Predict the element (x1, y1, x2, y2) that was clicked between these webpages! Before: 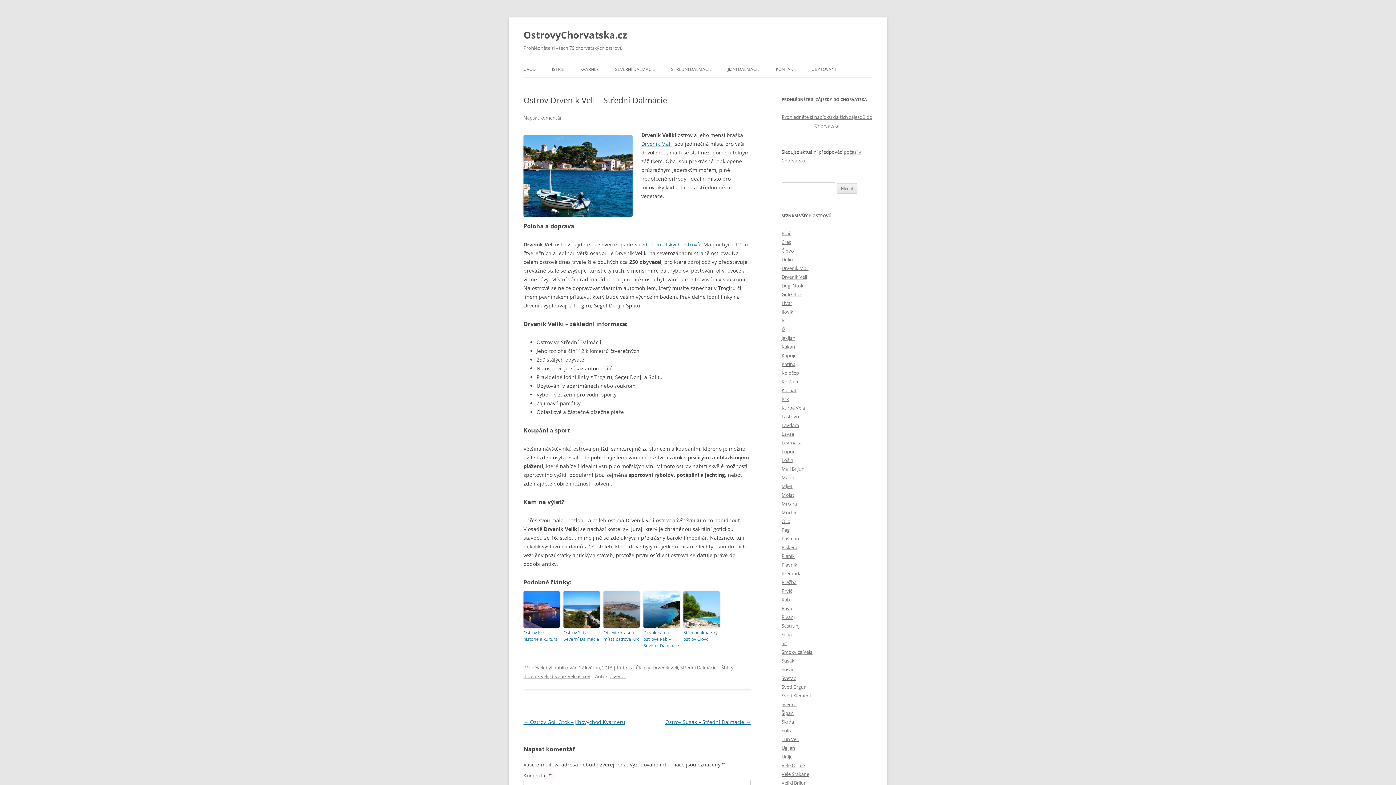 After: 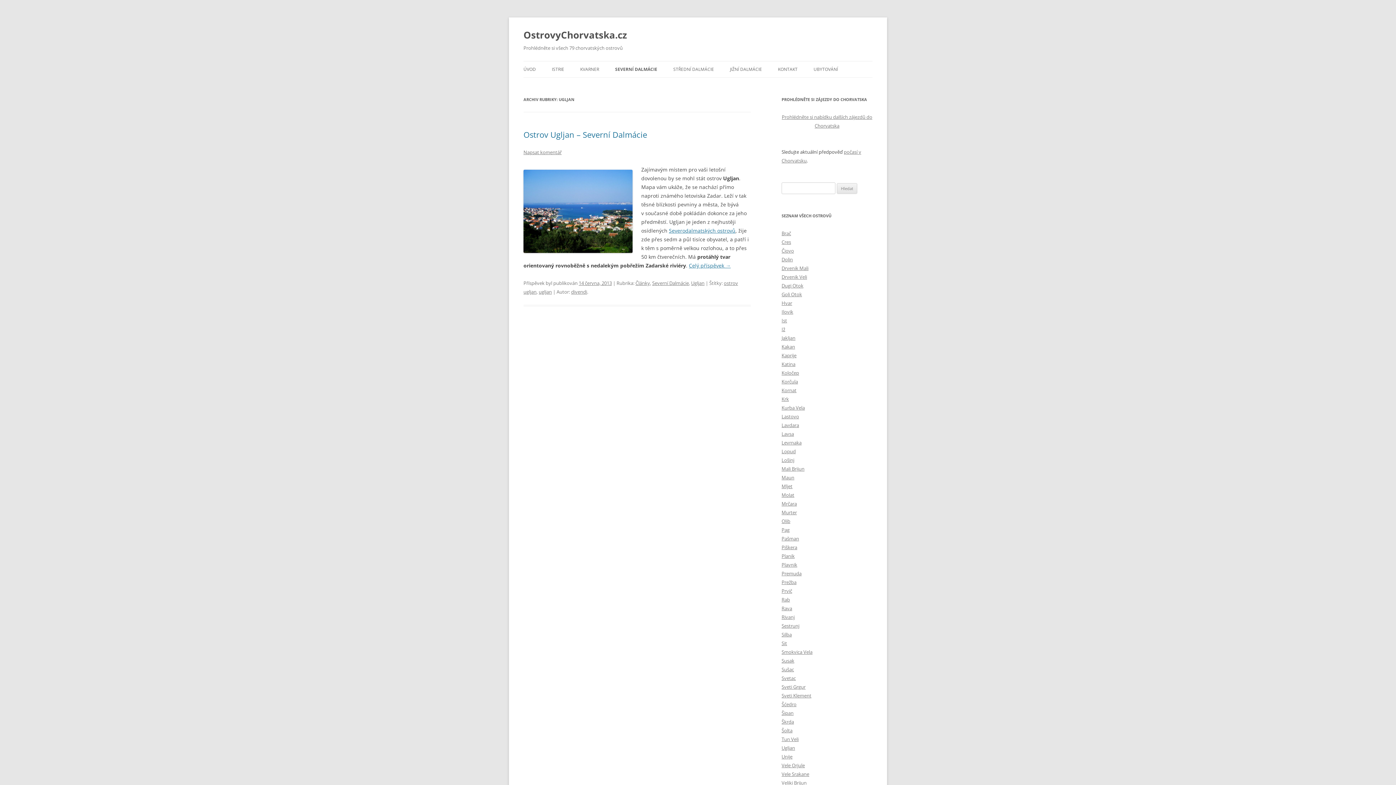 Action: bbox: (781, 745, 795, 751) label: Ugljan